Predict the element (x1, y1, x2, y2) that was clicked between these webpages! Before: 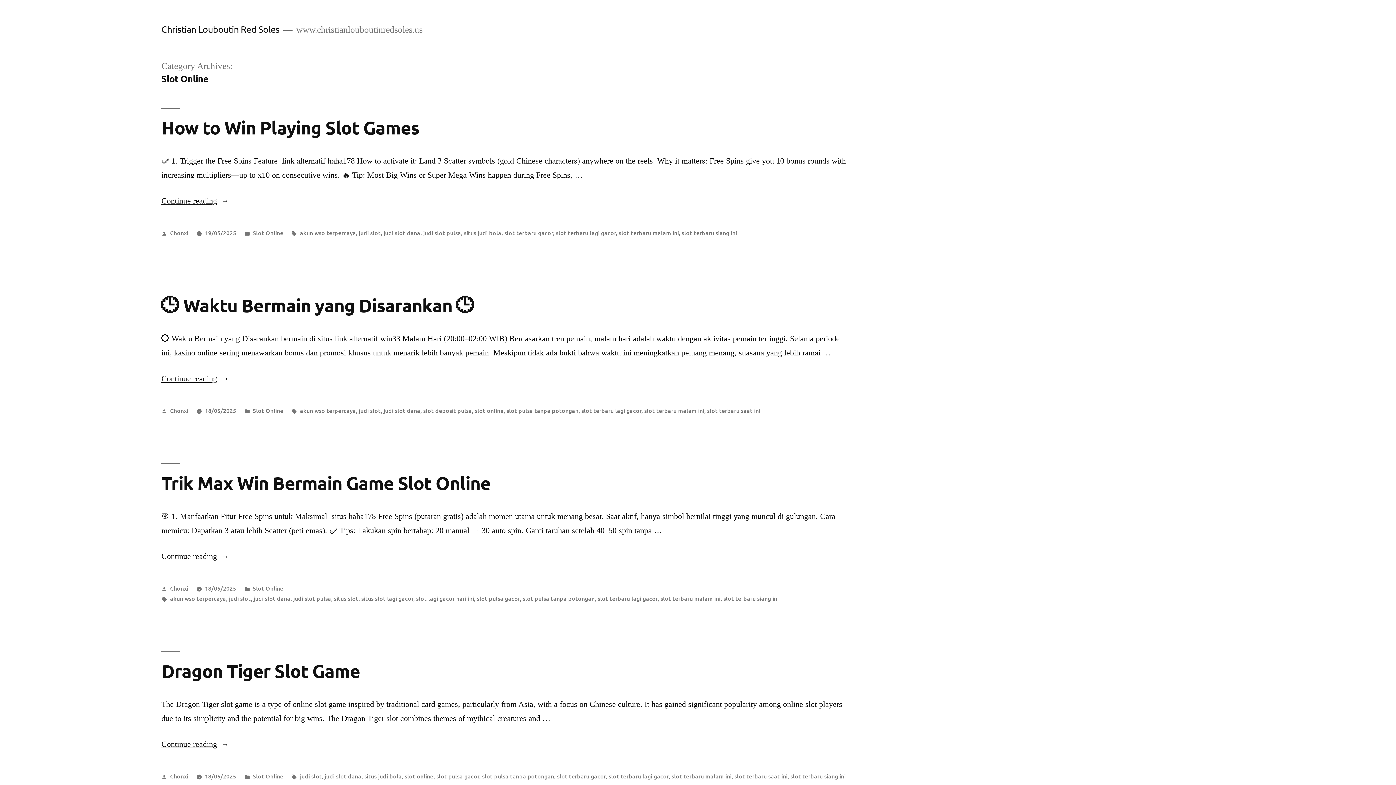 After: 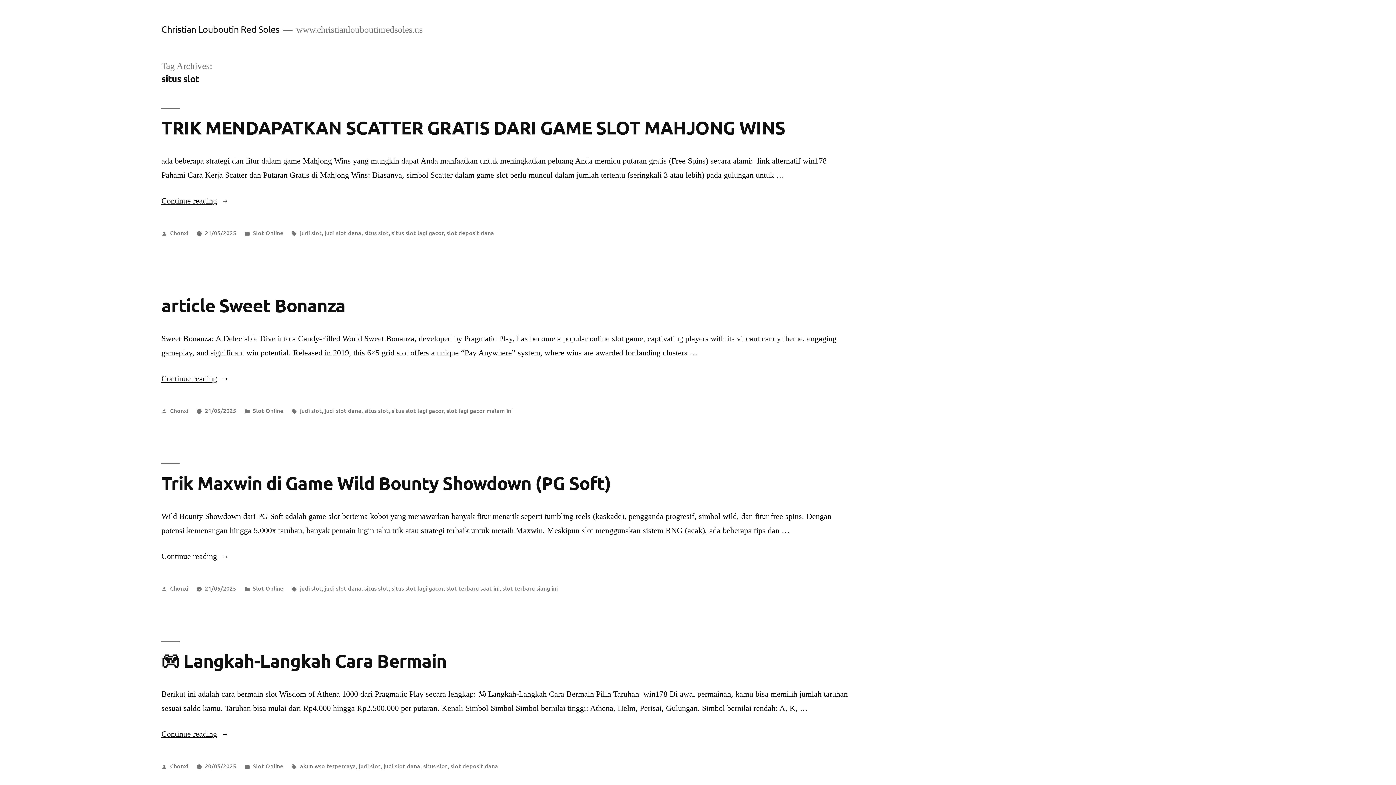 Action: label: situs slot bbox: (334, 594, 358, 602)